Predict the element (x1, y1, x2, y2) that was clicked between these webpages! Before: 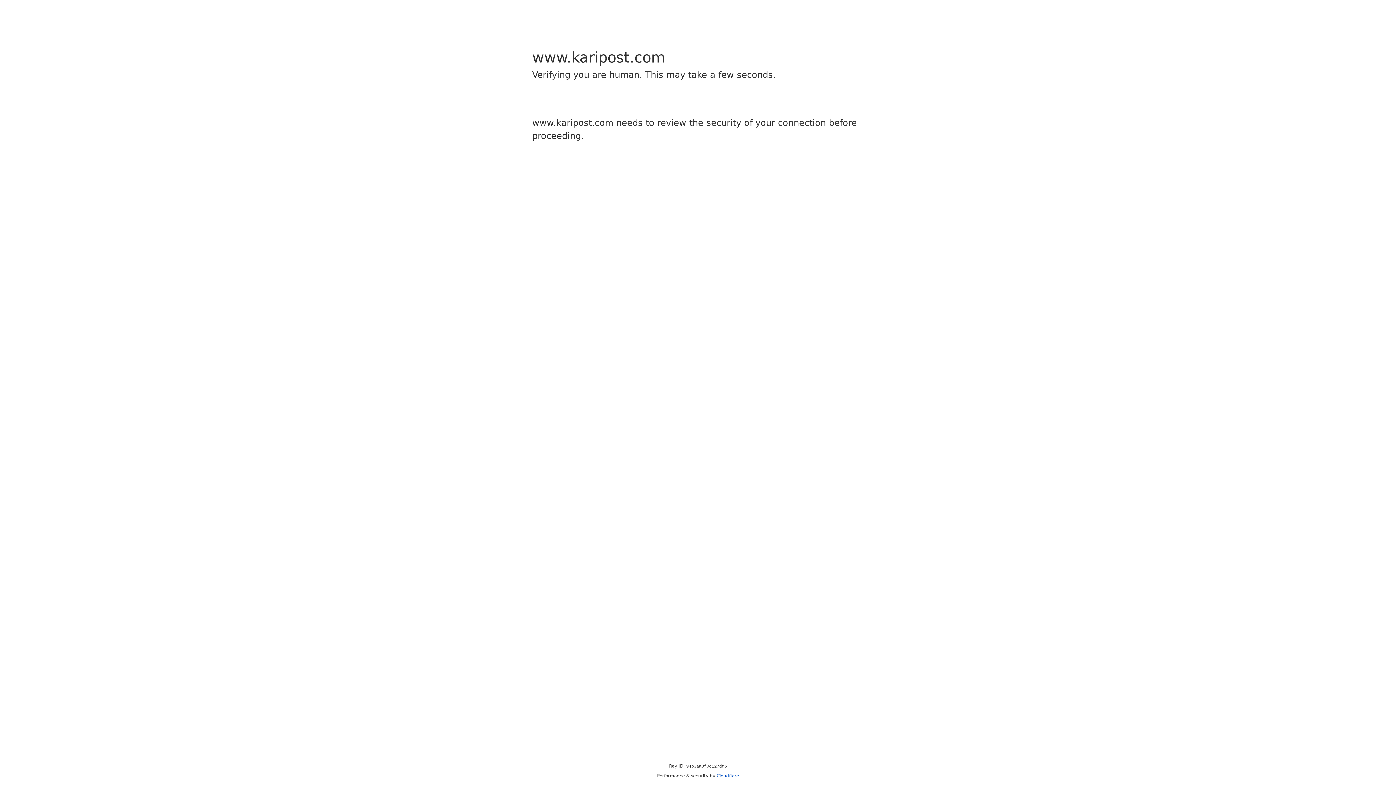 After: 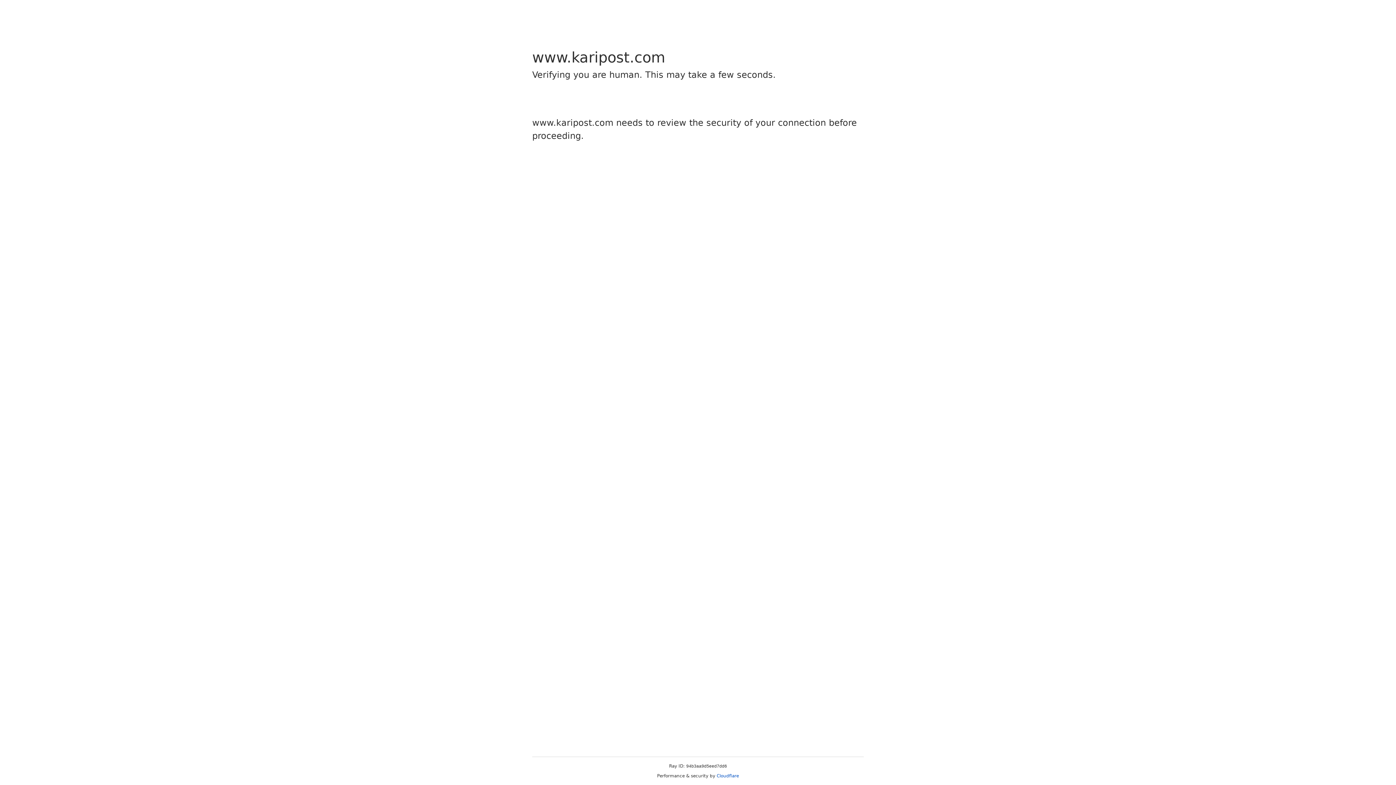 Action: bbox: (716, 773, 739, 778) label: Cloudflare